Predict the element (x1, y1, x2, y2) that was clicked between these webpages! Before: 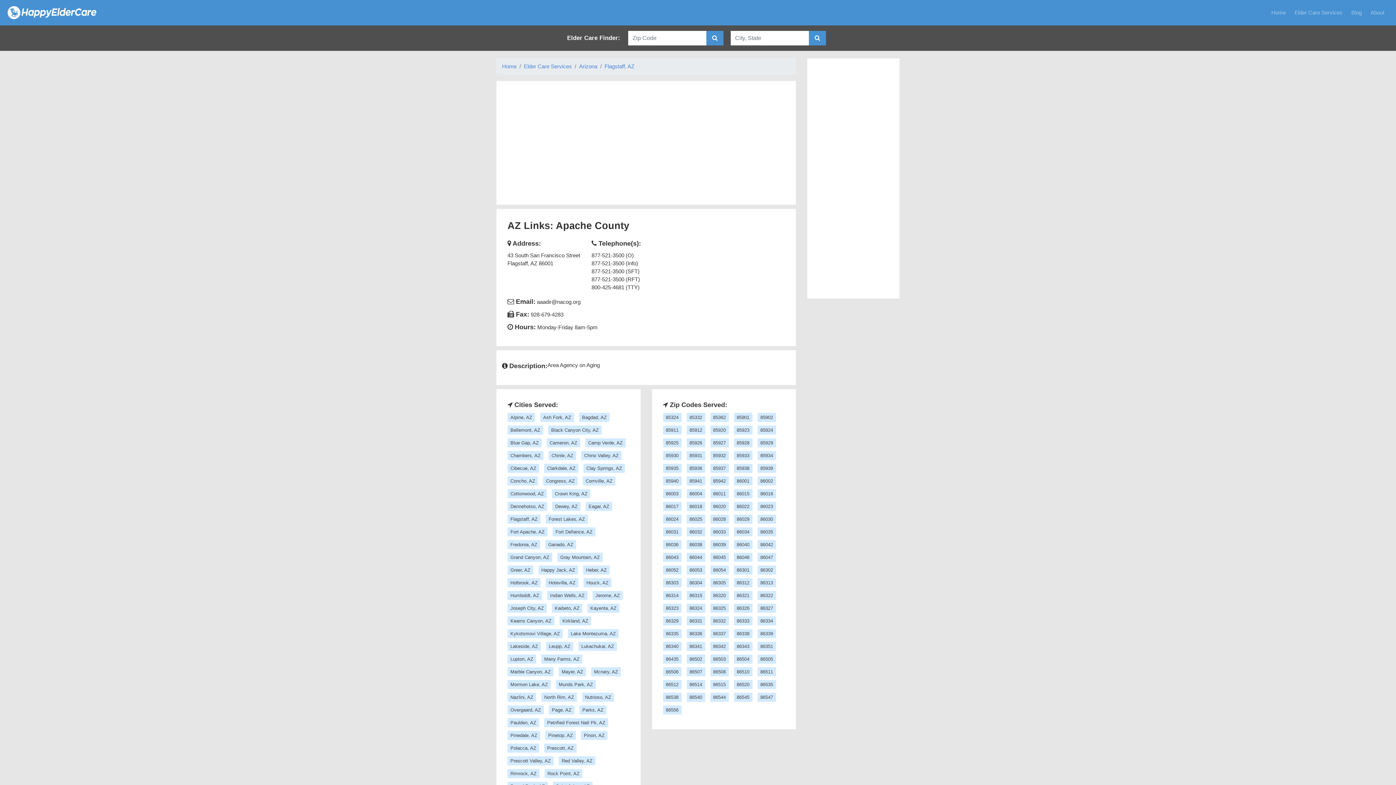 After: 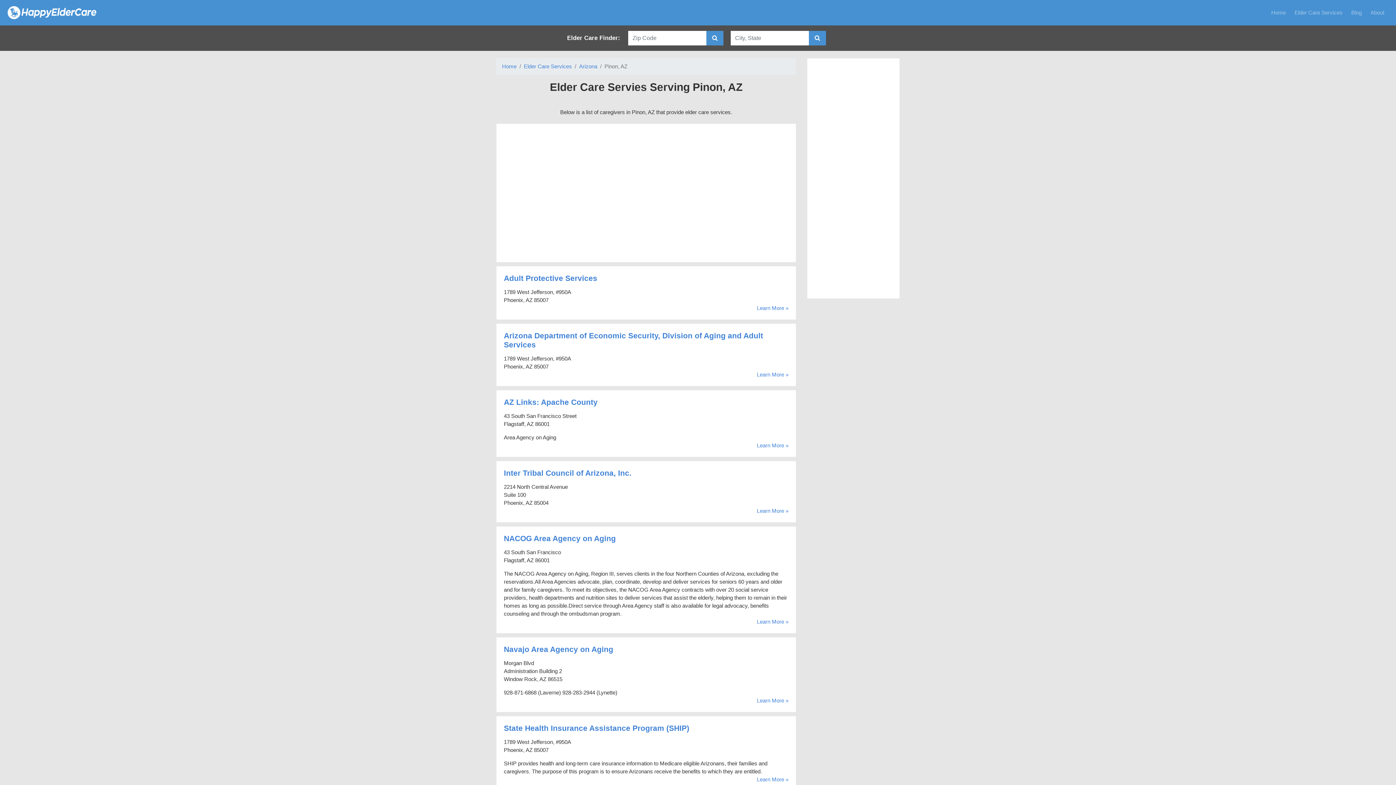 Action: bbox: (581, 732, 611, 738) label: Pinon, AZ